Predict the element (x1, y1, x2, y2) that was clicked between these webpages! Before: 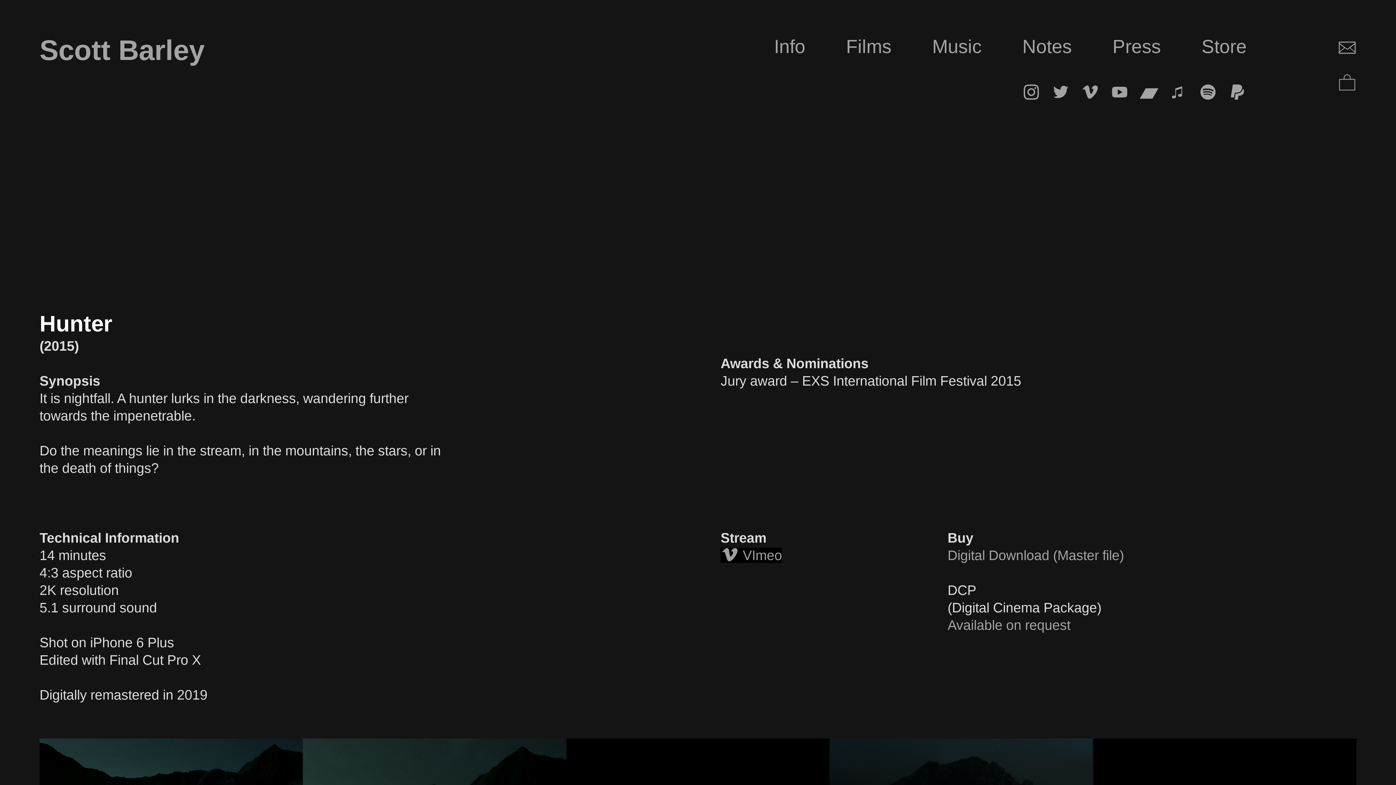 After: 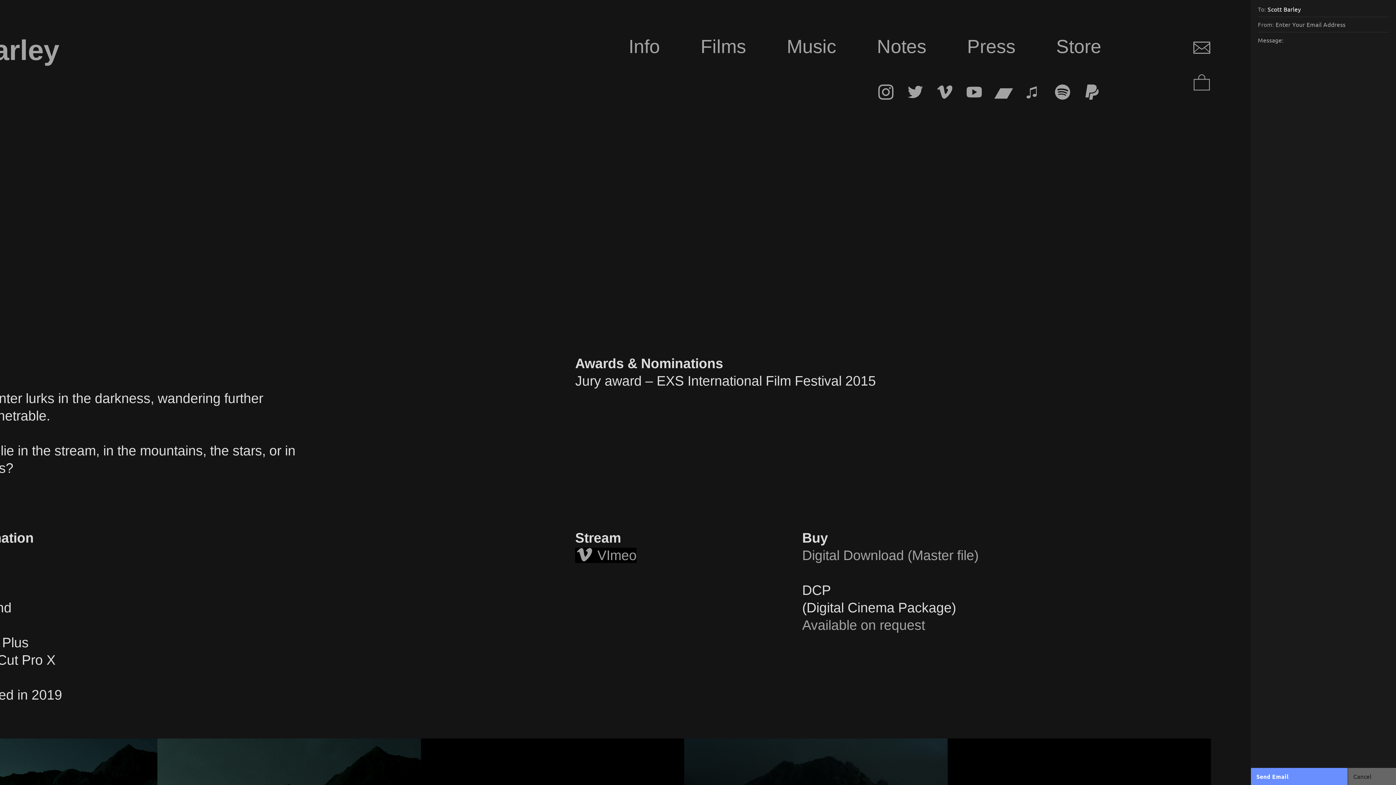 Action: bbox: (947, 617, 1070, 634) label: Available on request